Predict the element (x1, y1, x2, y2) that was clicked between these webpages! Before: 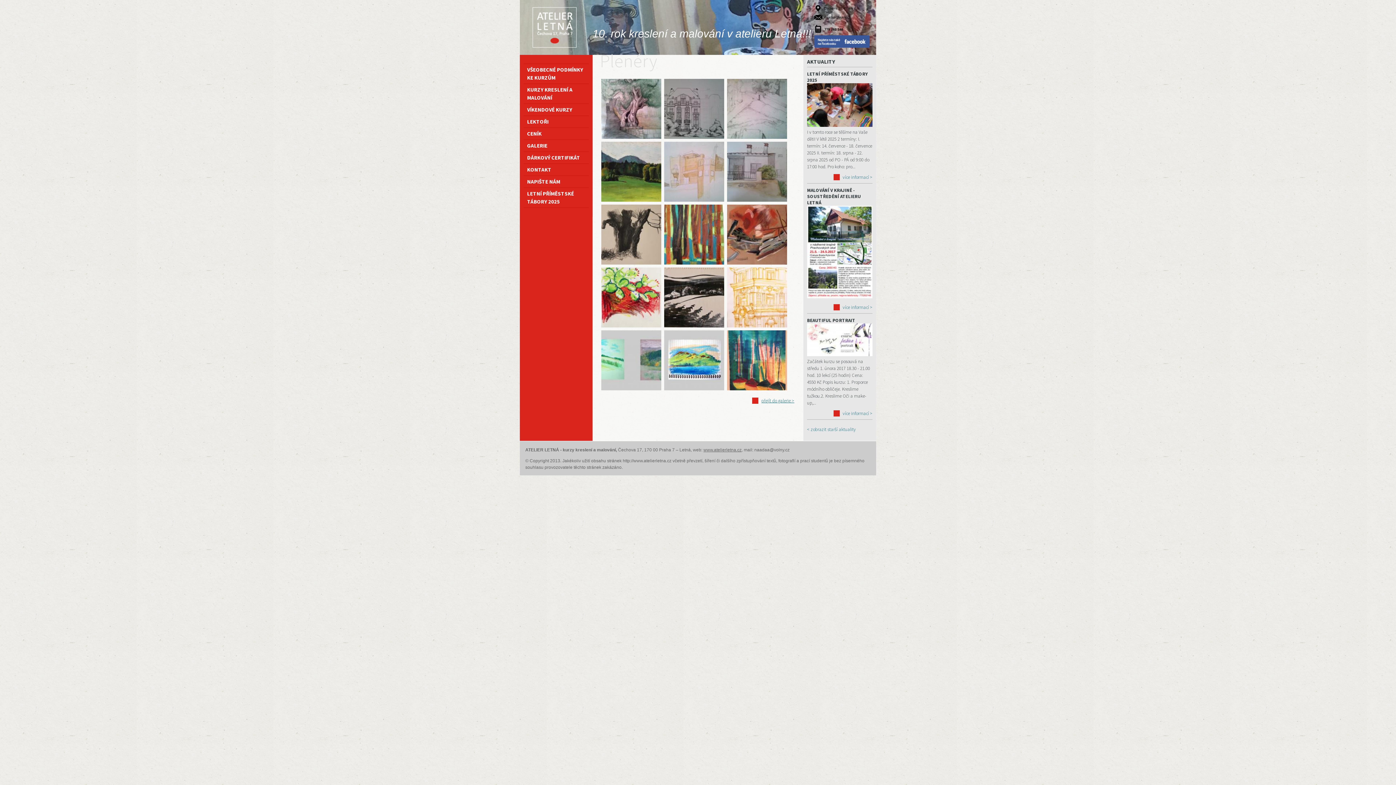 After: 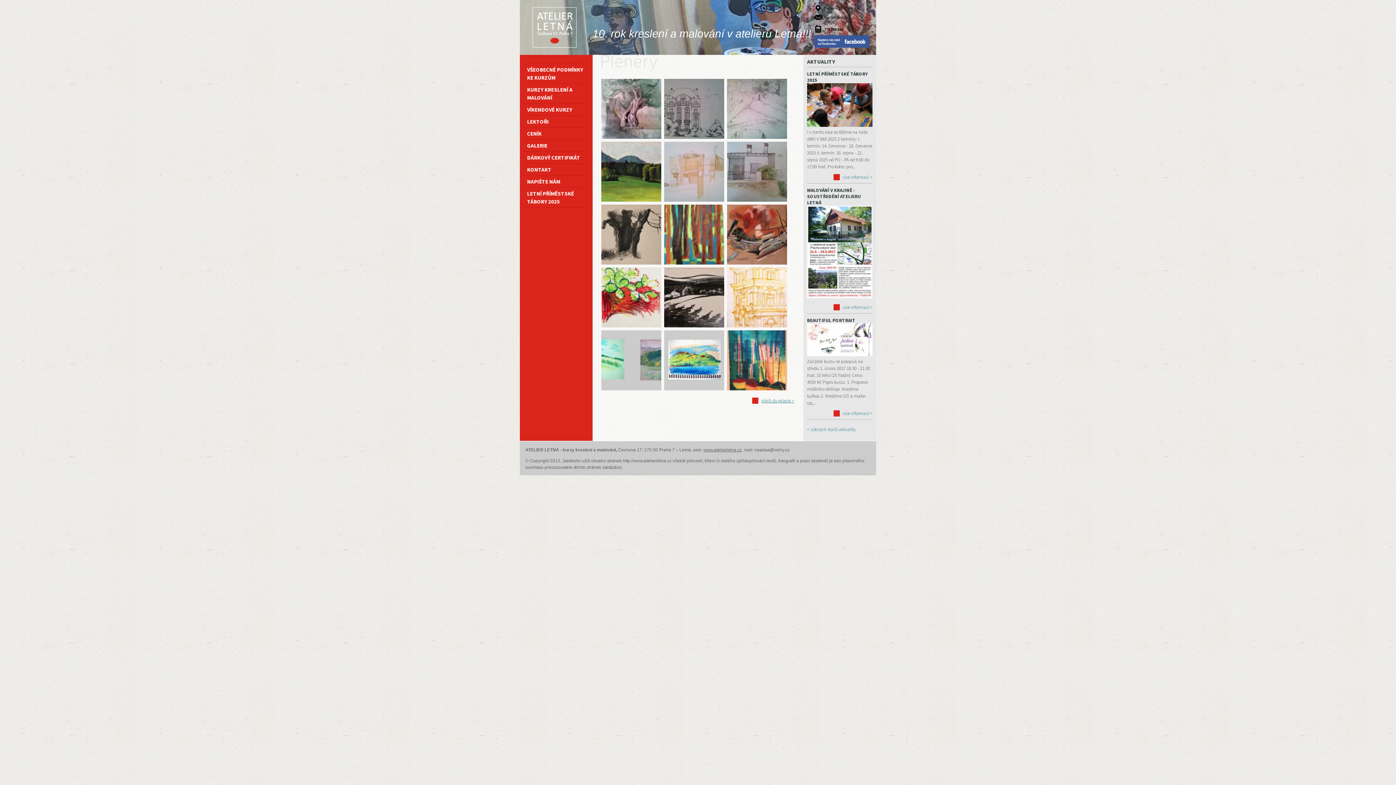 Action: bbox: (814, 44, 869, 49)